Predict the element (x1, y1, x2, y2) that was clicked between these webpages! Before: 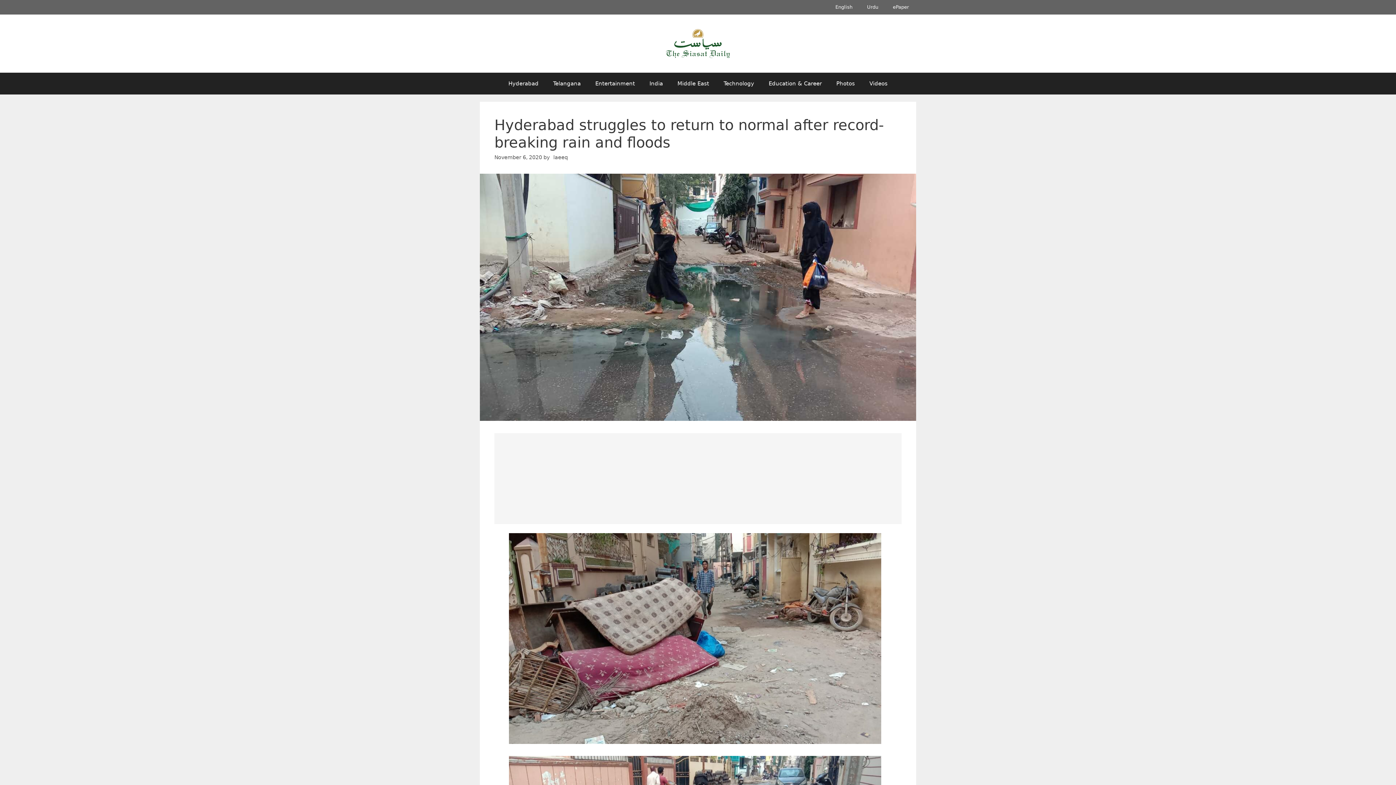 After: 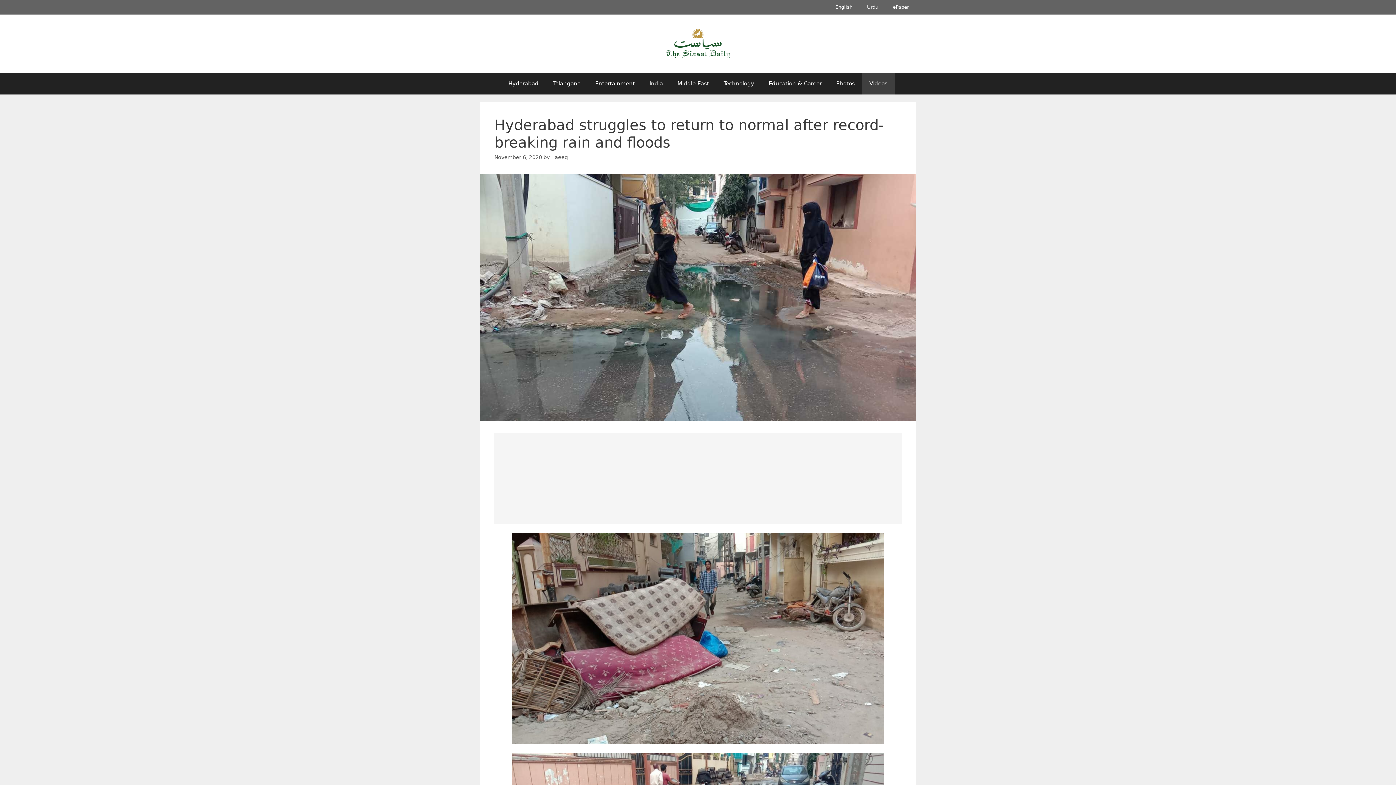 Action: bbox: (862, 72, 895, 94) label: Videos